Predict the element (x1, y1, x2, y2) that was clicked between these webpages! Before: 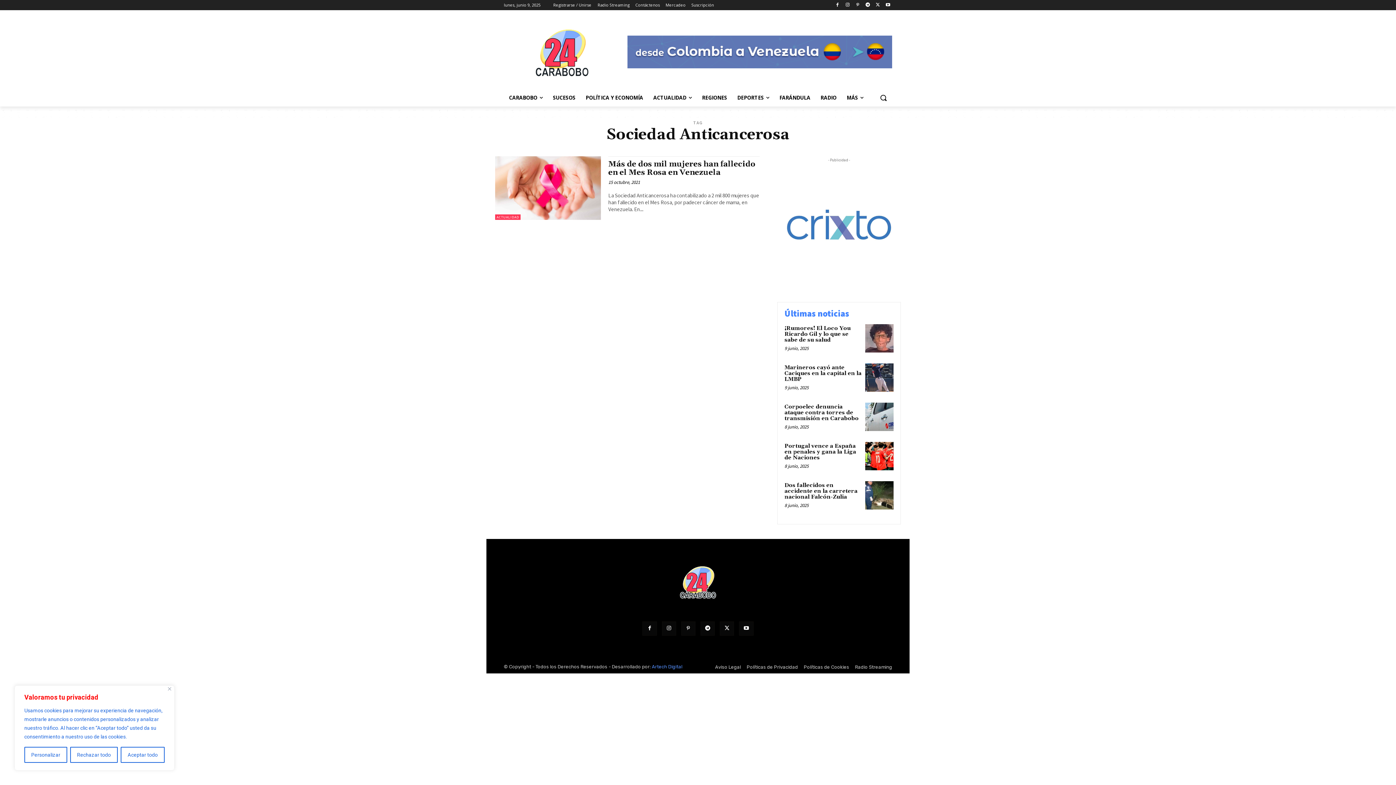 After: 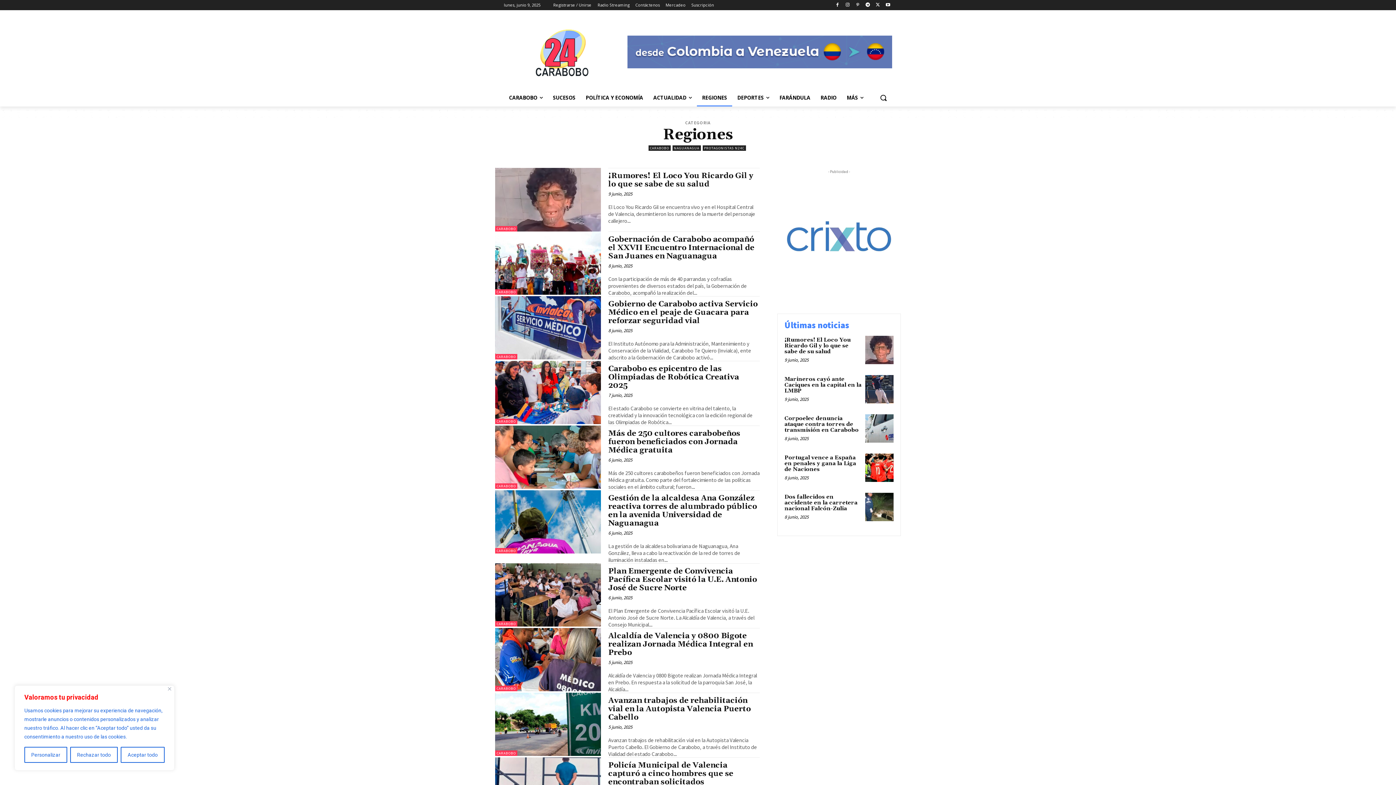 Action: label: REGIONES bbox: (697, 89, 732, 106)